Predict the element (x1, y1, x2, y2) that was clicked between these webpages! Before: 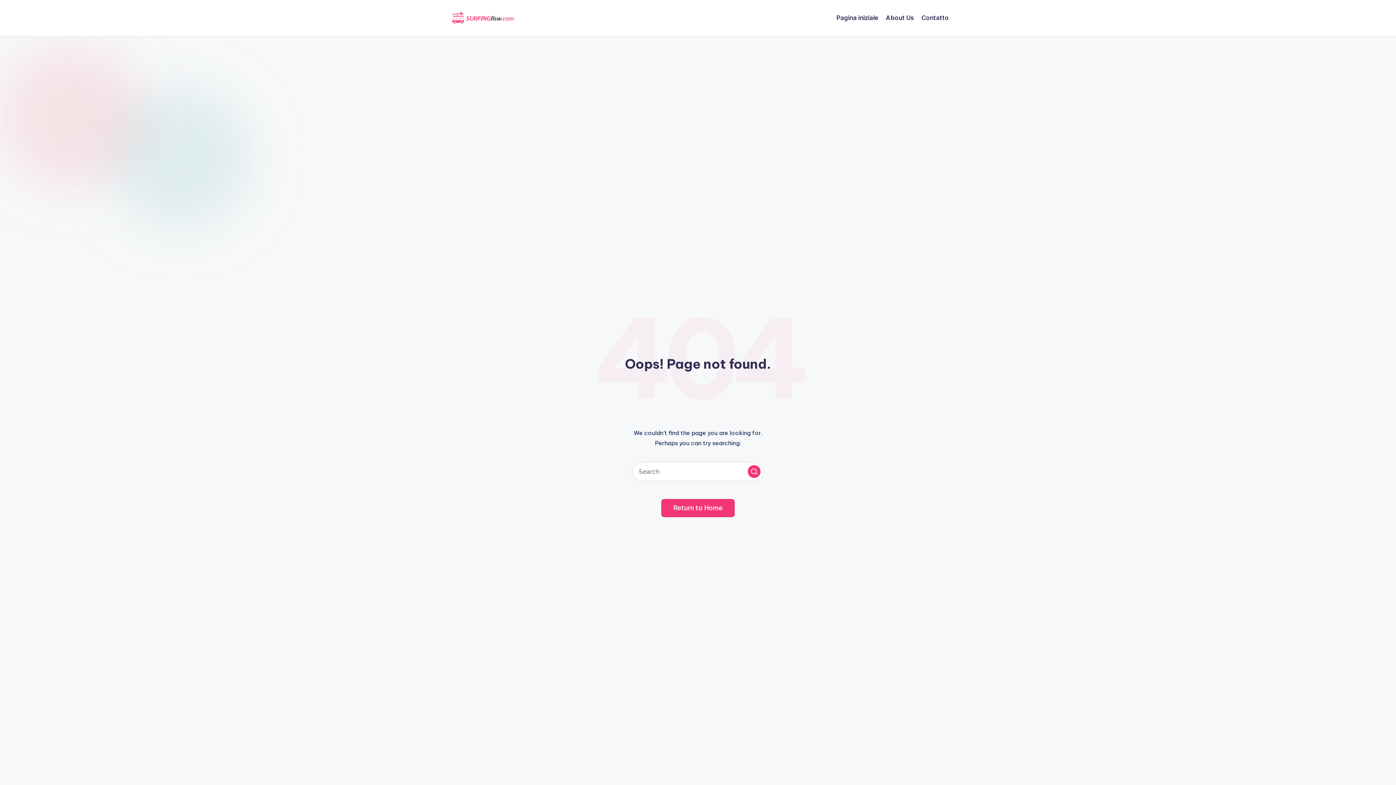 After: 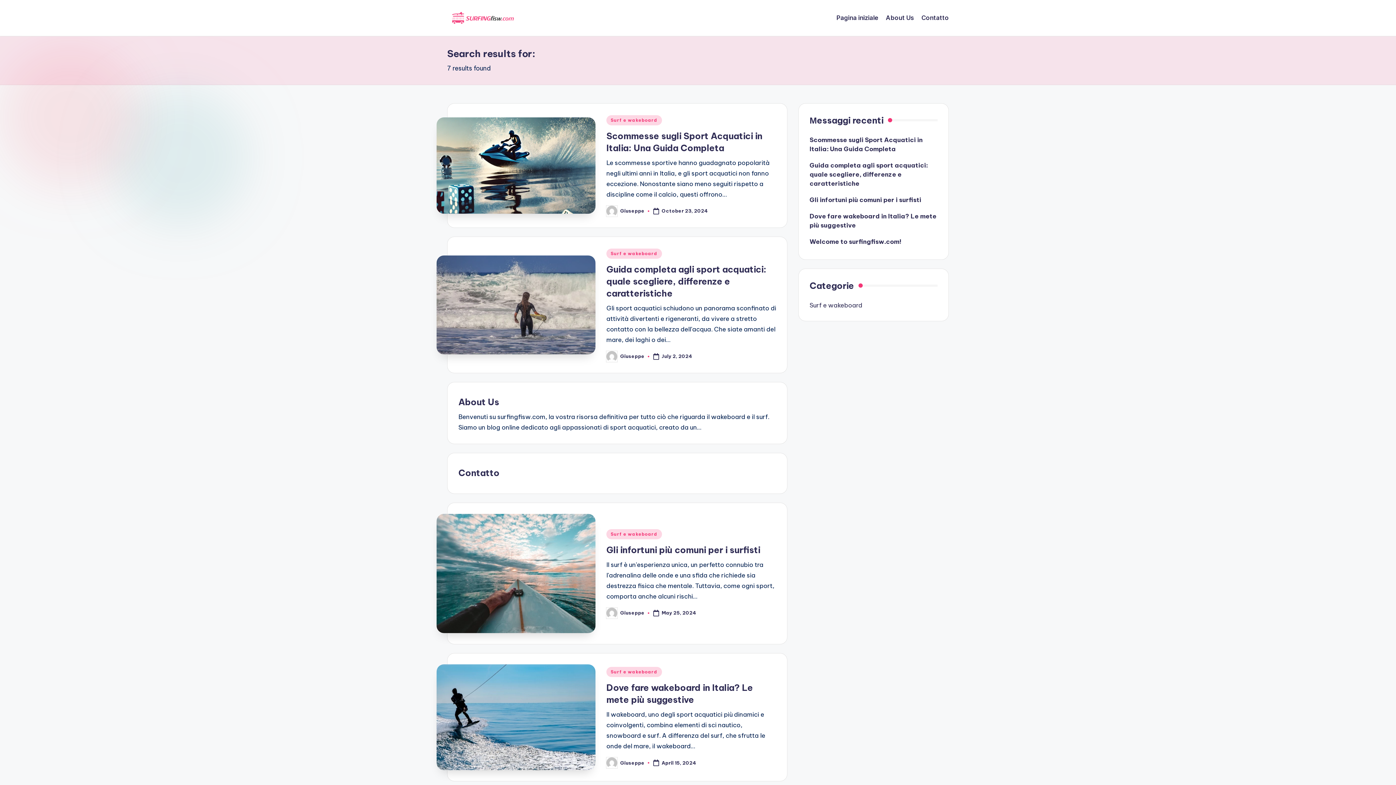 Action: label: Search bbox: (748, 465, 760, 478)